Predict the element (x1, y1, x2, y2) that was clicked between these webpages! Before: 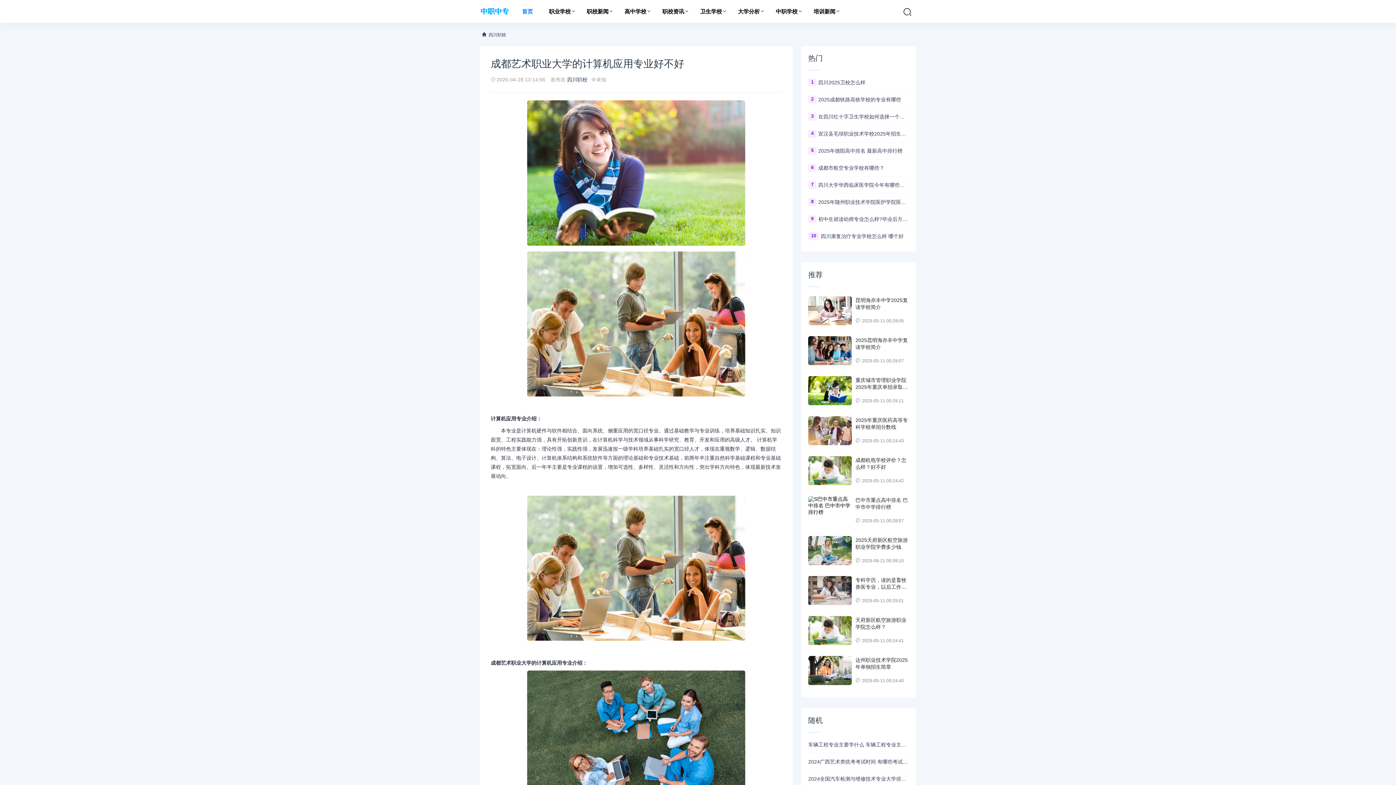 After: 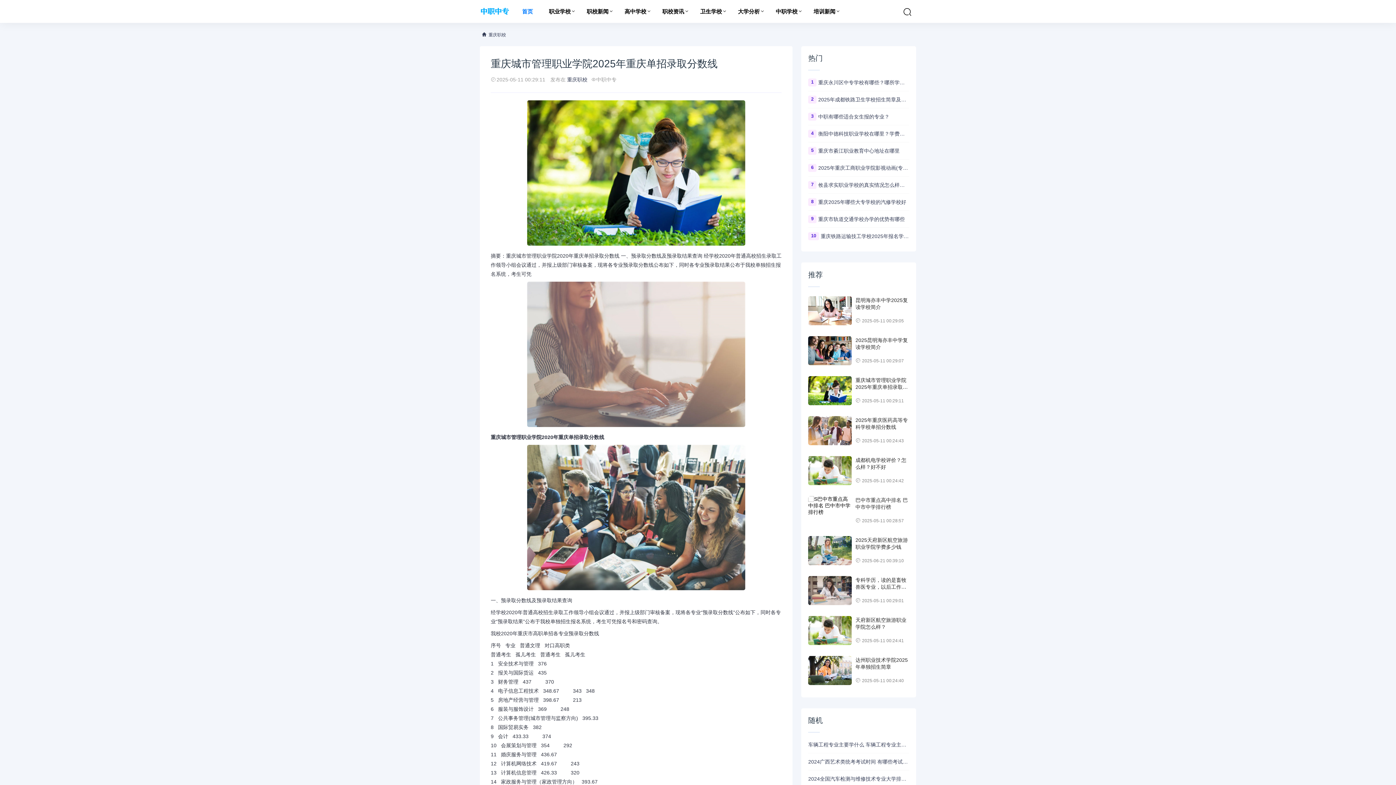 Action: bbox: (808, 376, 852, 405)